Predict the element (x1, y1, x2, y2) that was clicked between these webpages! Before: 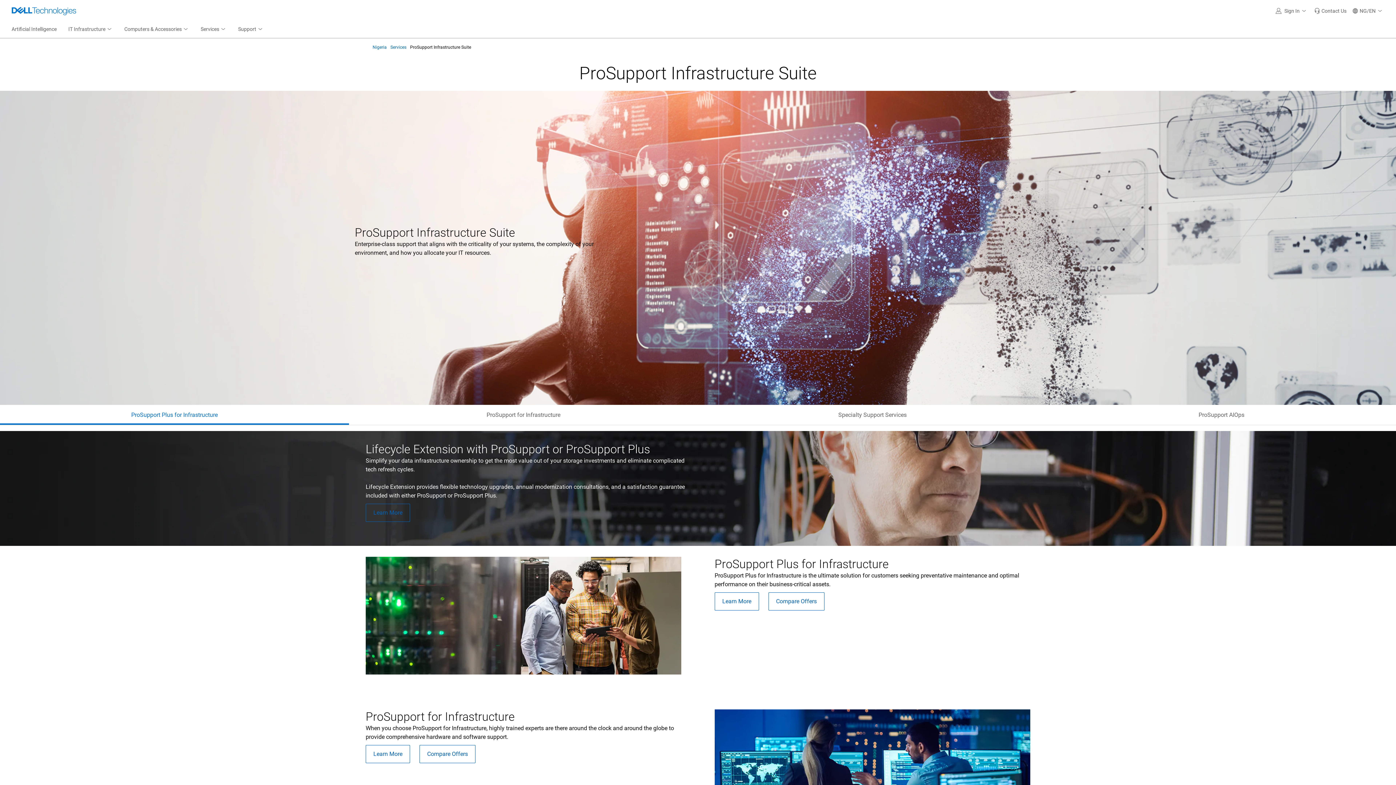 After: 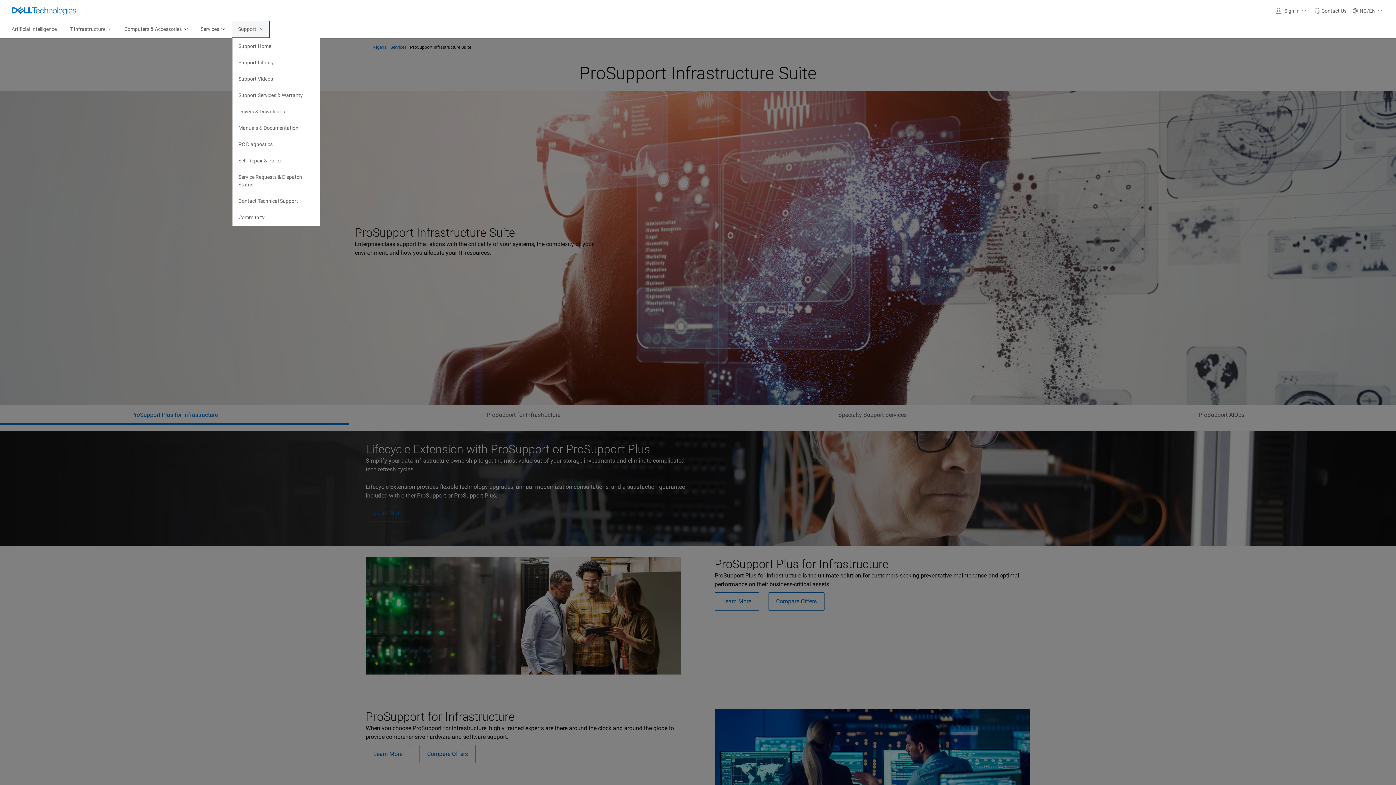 Action: bbox: (232, 21, 269, 37) label: Support